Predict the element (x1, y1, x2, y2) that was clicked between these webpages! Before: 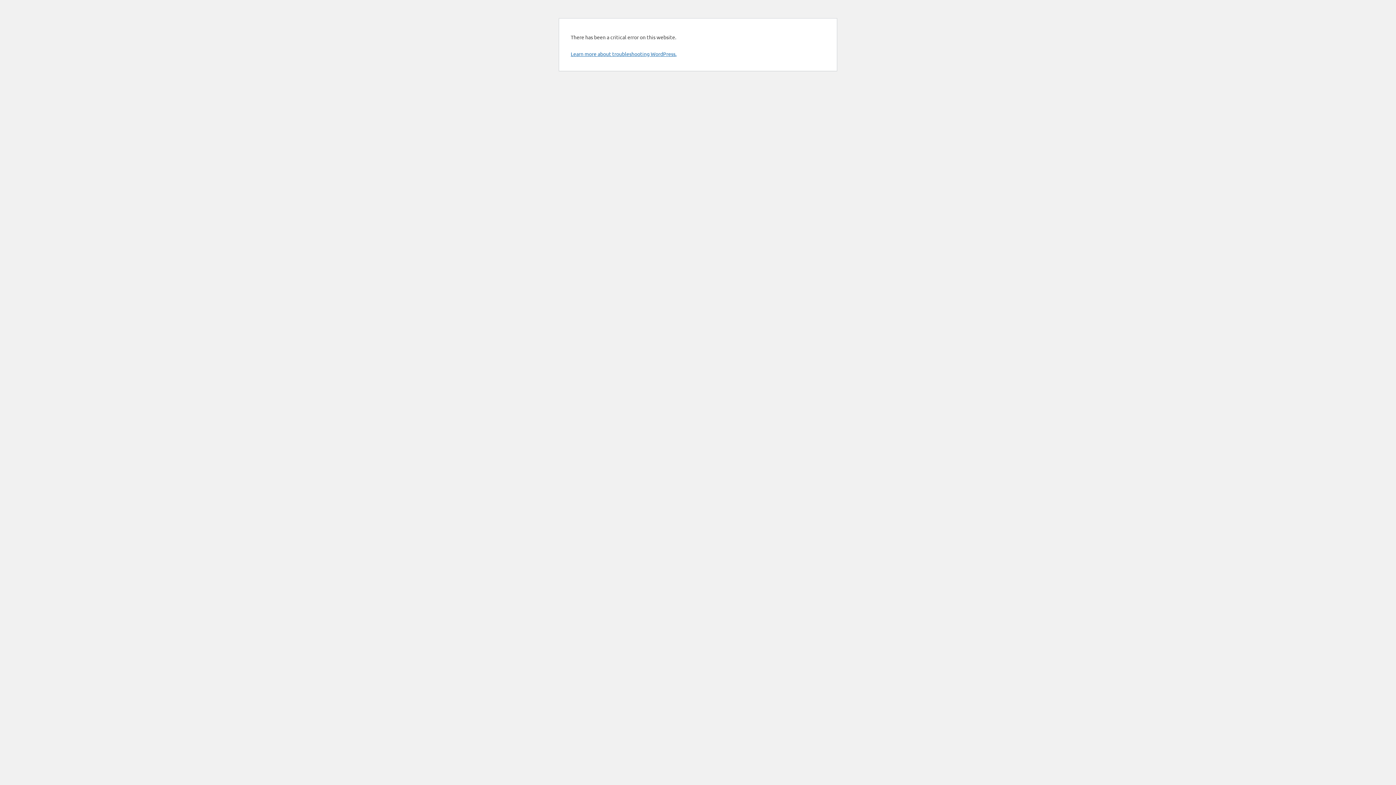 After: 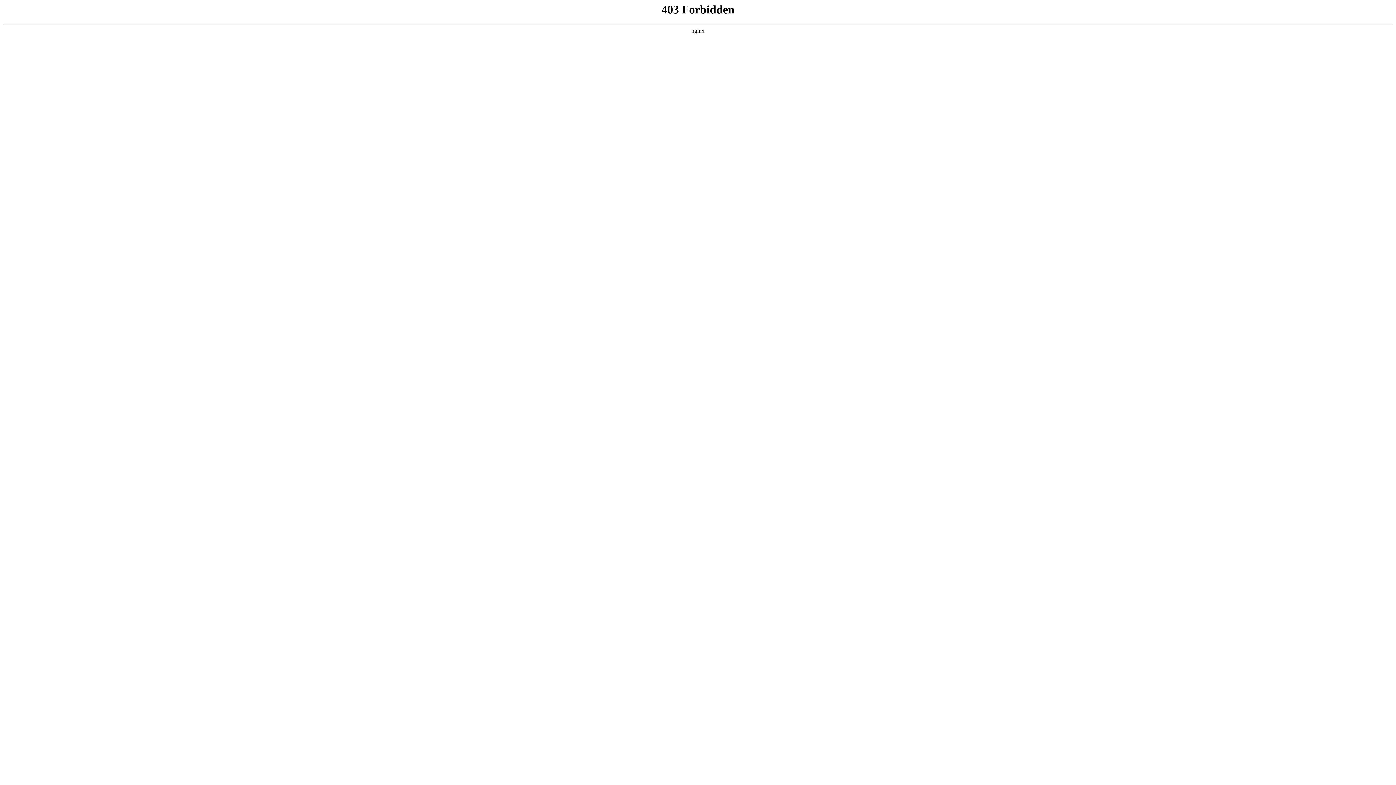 Action: label: Learn more about troubleshooting WordPress. bbox: (570, 50, 676, 57)